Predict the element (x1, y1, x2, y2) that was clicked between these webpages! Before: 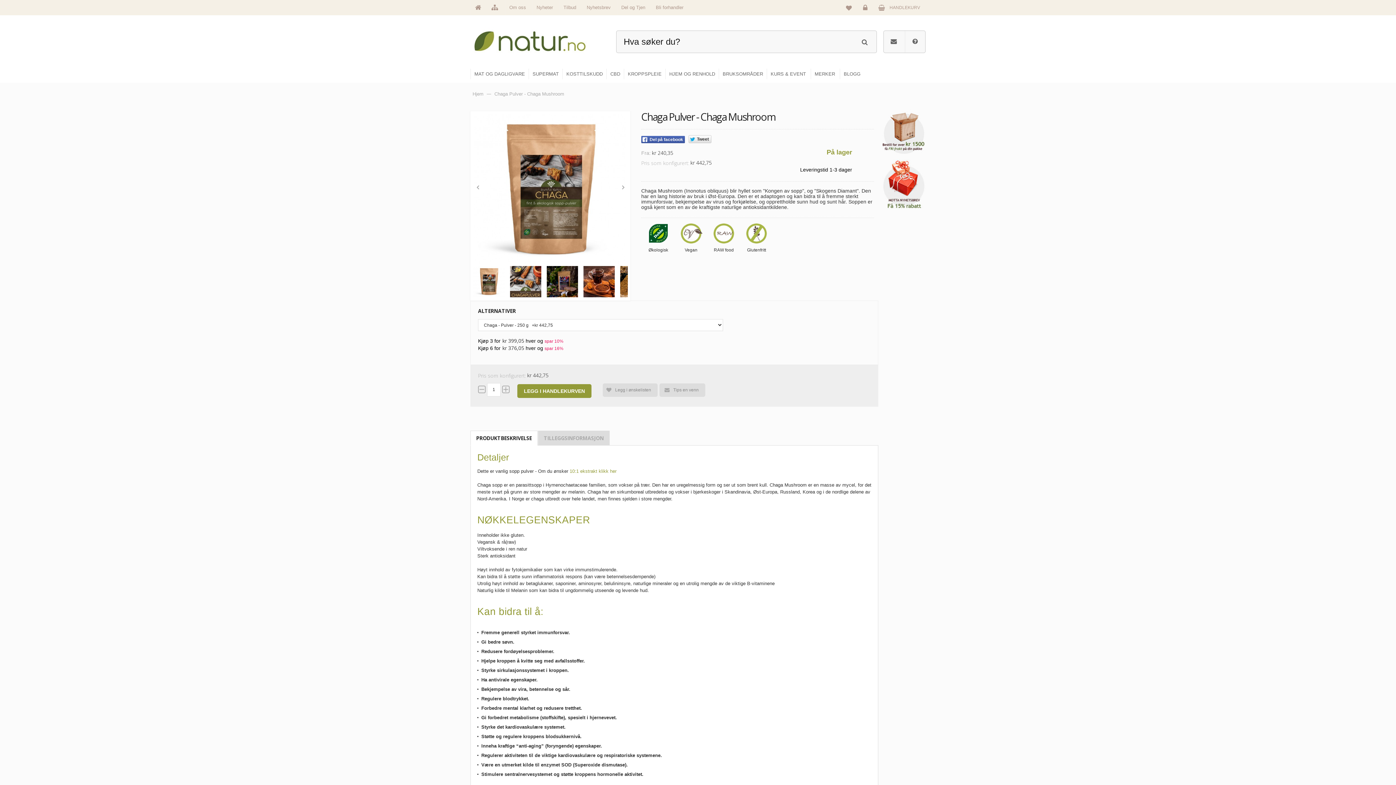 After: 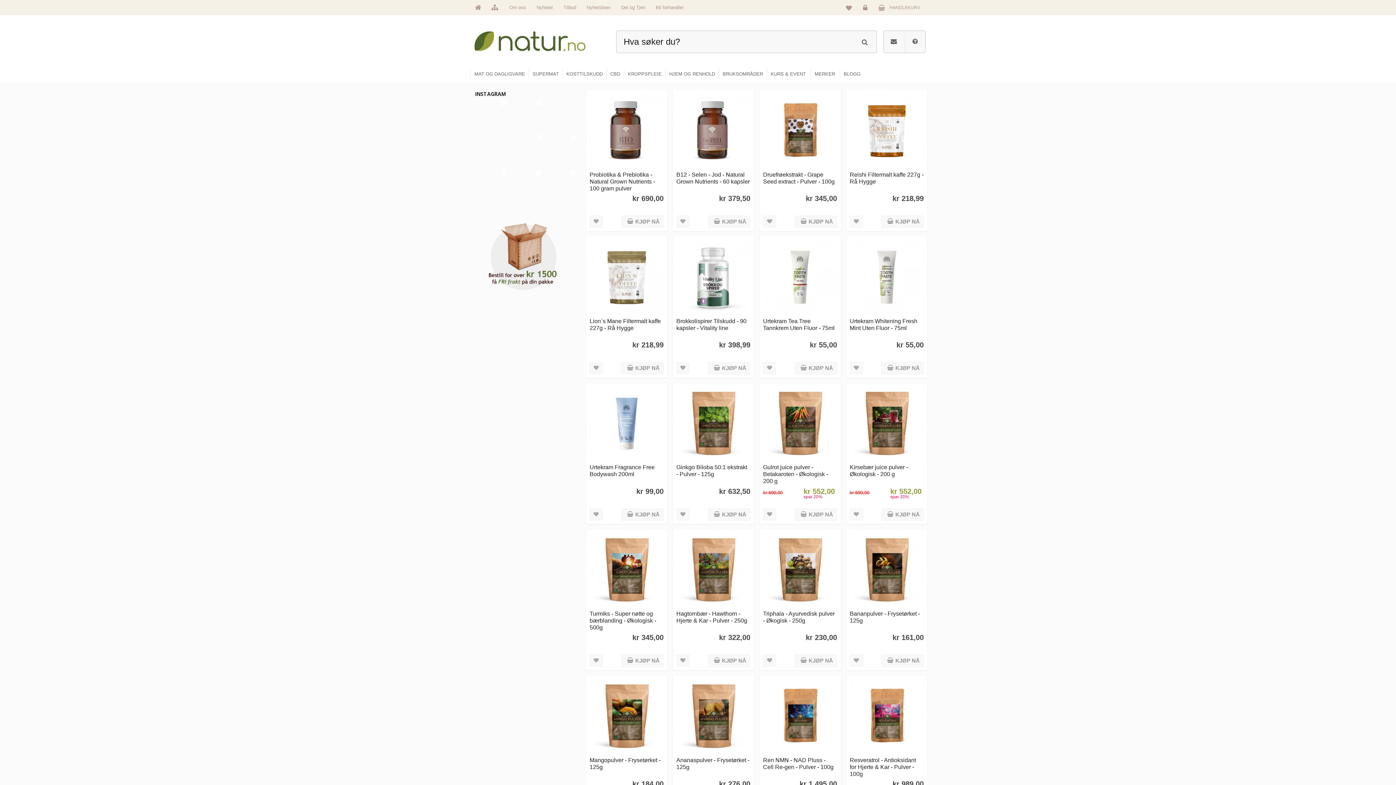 Action: bbox: (532, 0, 556, 15) label: Nyheter